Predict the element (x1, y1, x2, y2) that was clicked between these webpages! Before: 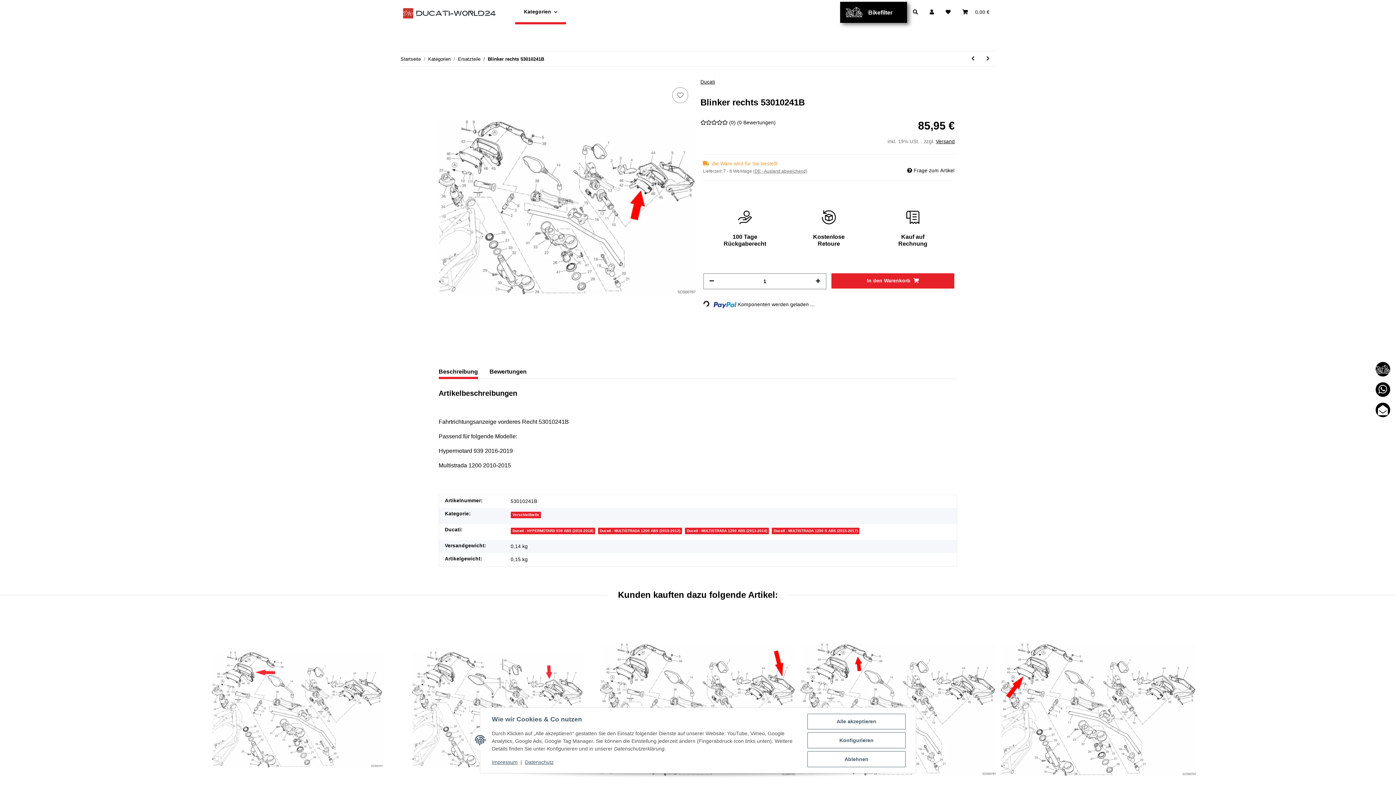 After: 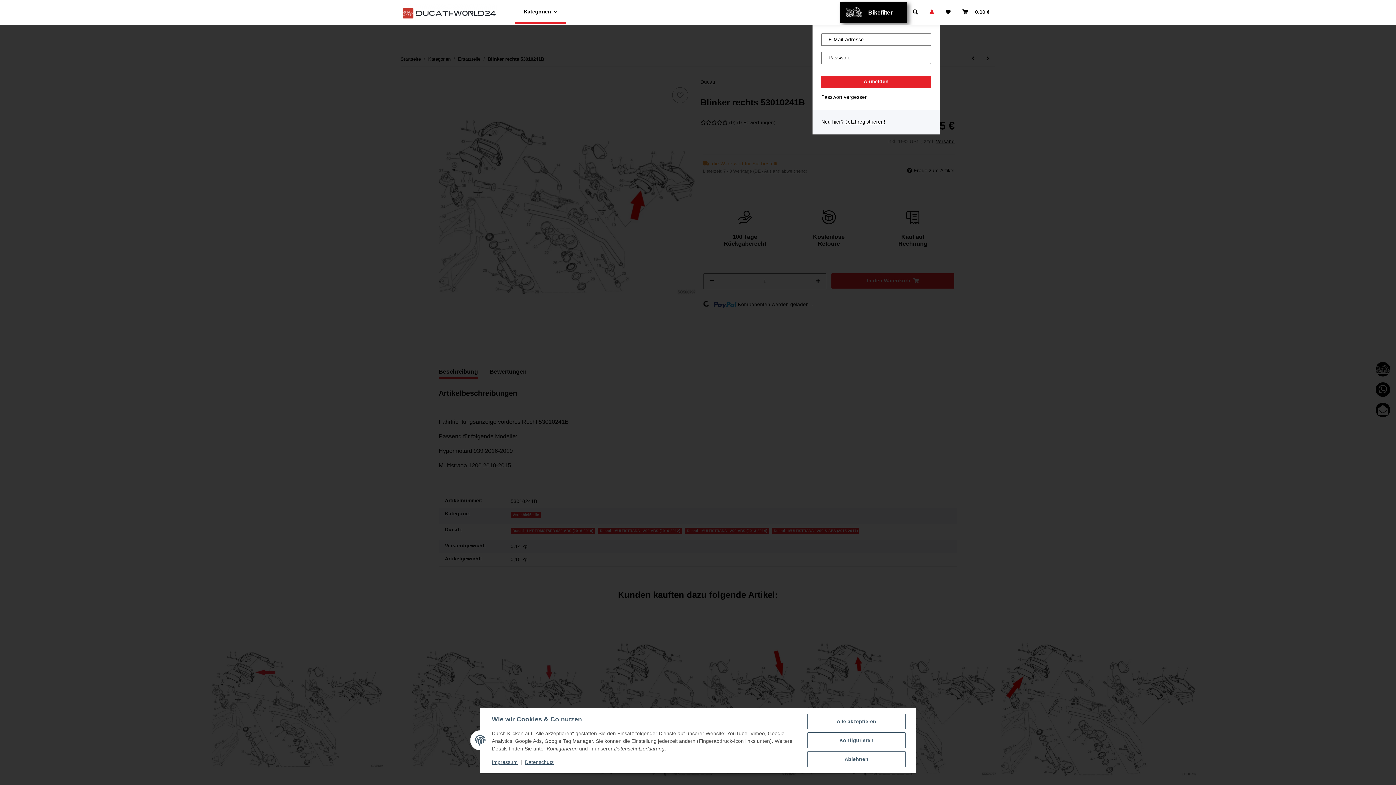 Action: label: Mein Konto bbox: (924, 0, 940, 24)